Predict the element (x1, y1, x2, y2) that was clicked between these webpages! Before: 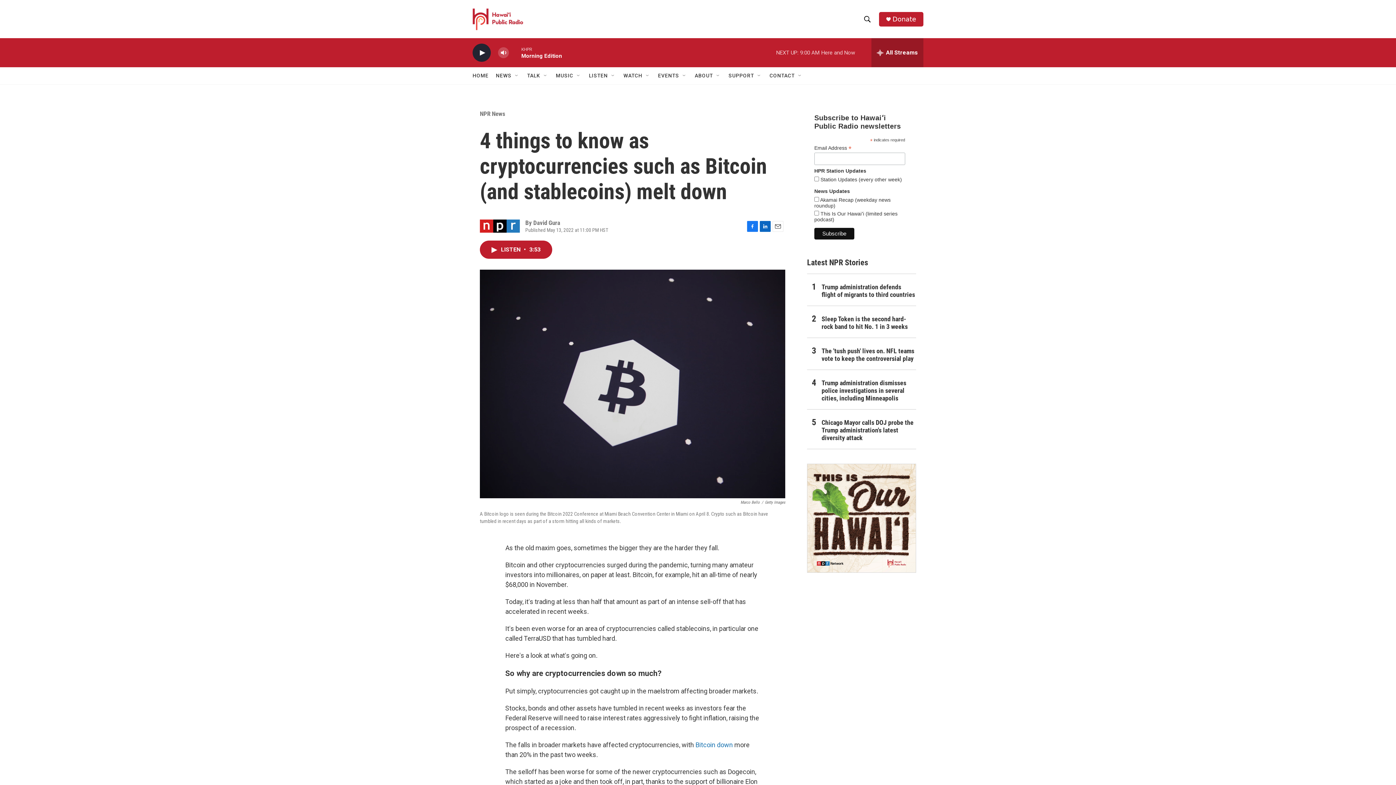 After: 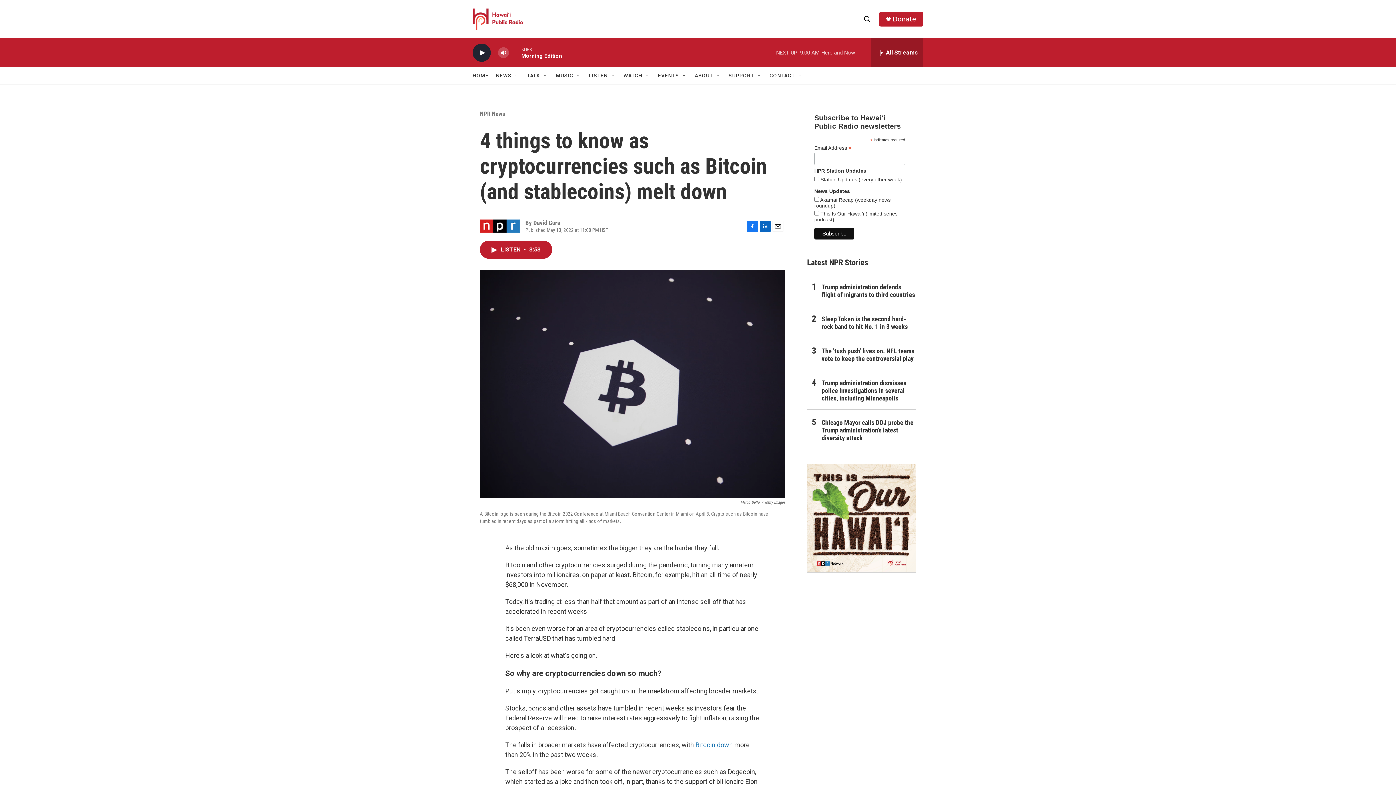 Action: label: Email bbox: (772, 253, 783, 264)